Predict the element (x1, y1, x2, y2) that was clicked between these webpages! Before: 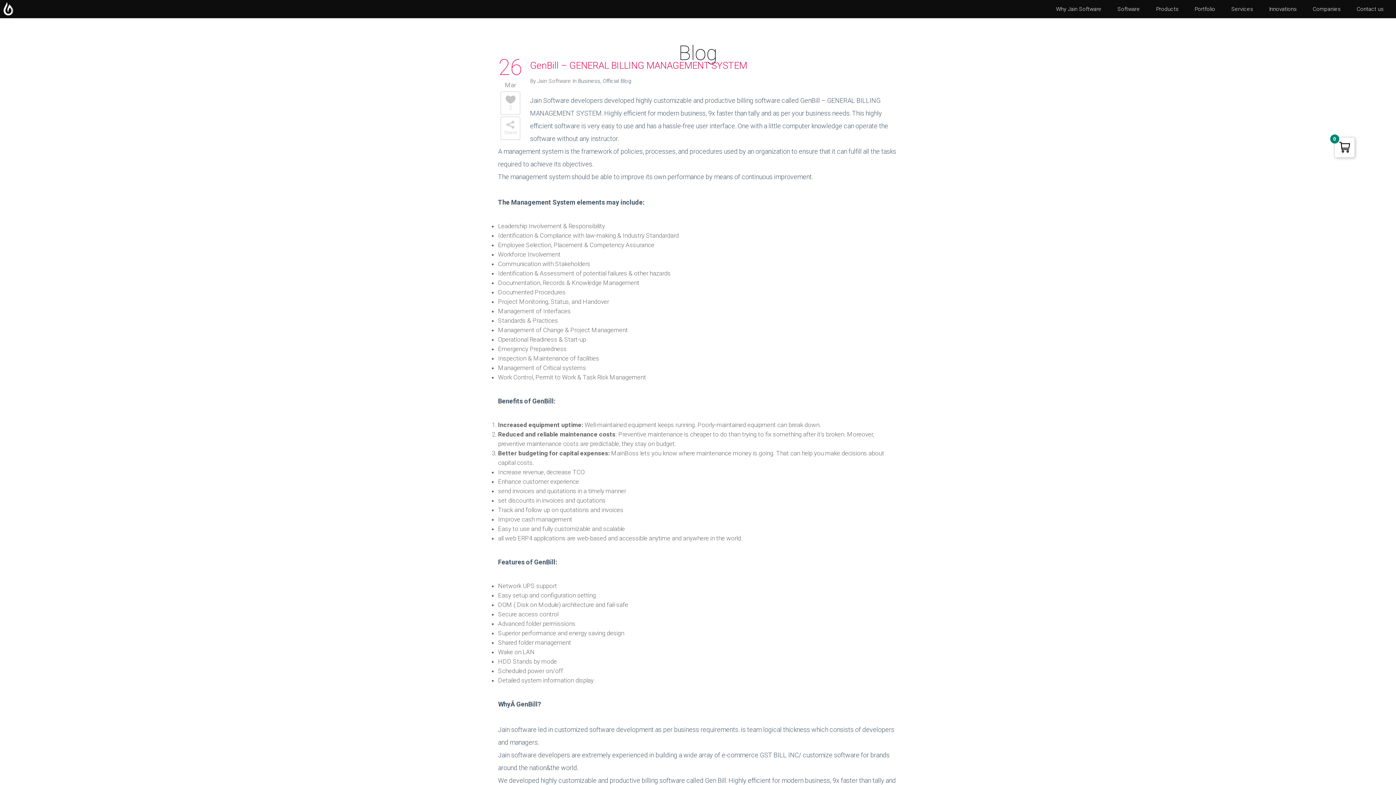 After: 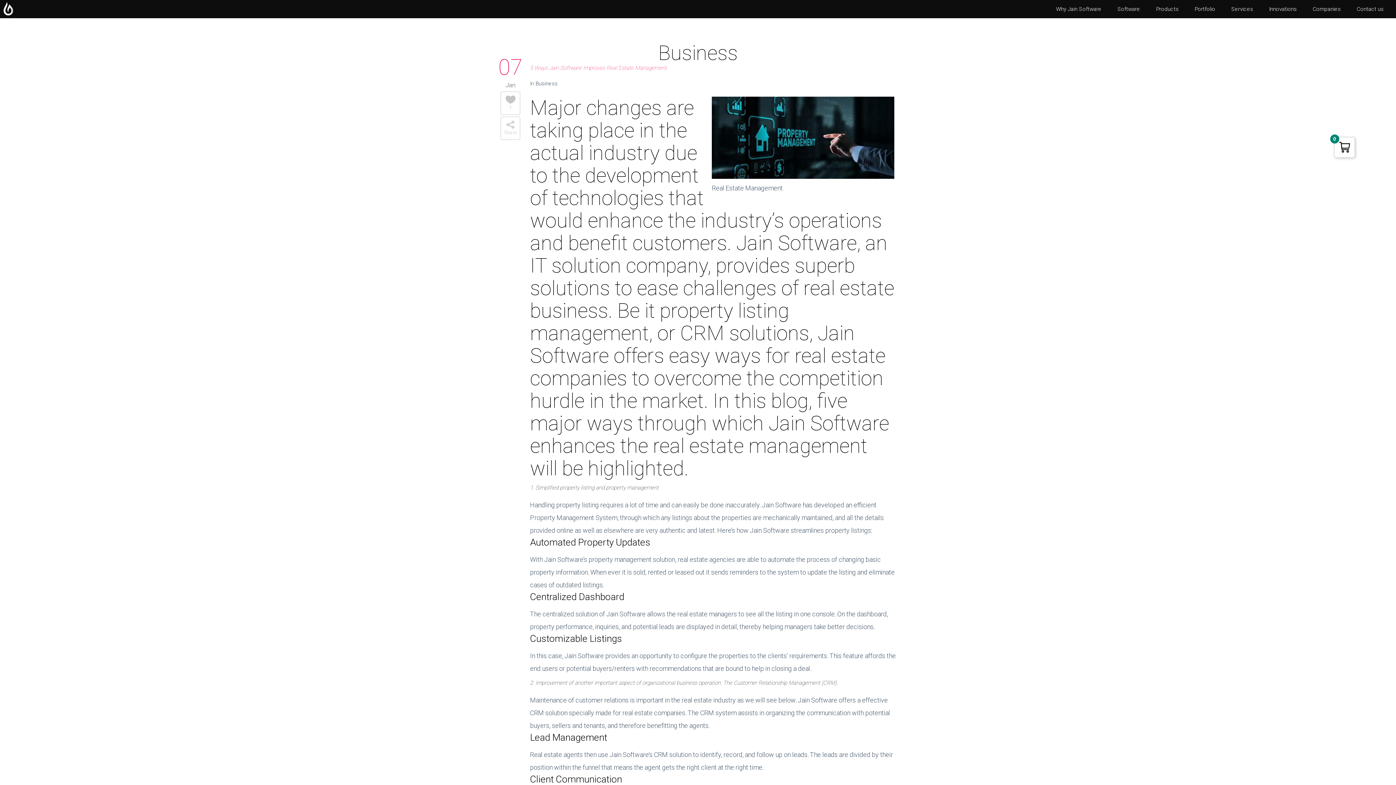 Action: label: Business bbox: (578, 77, 600, 84)